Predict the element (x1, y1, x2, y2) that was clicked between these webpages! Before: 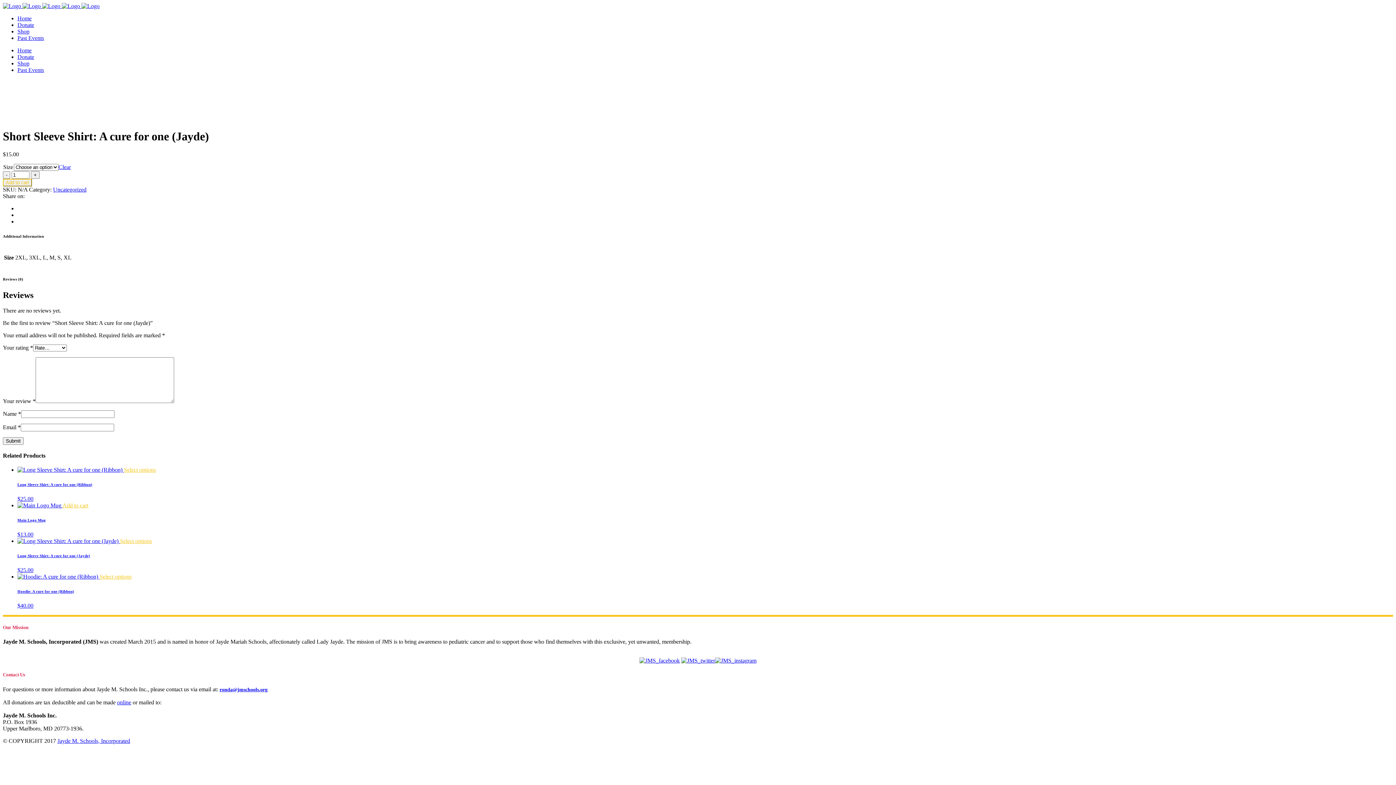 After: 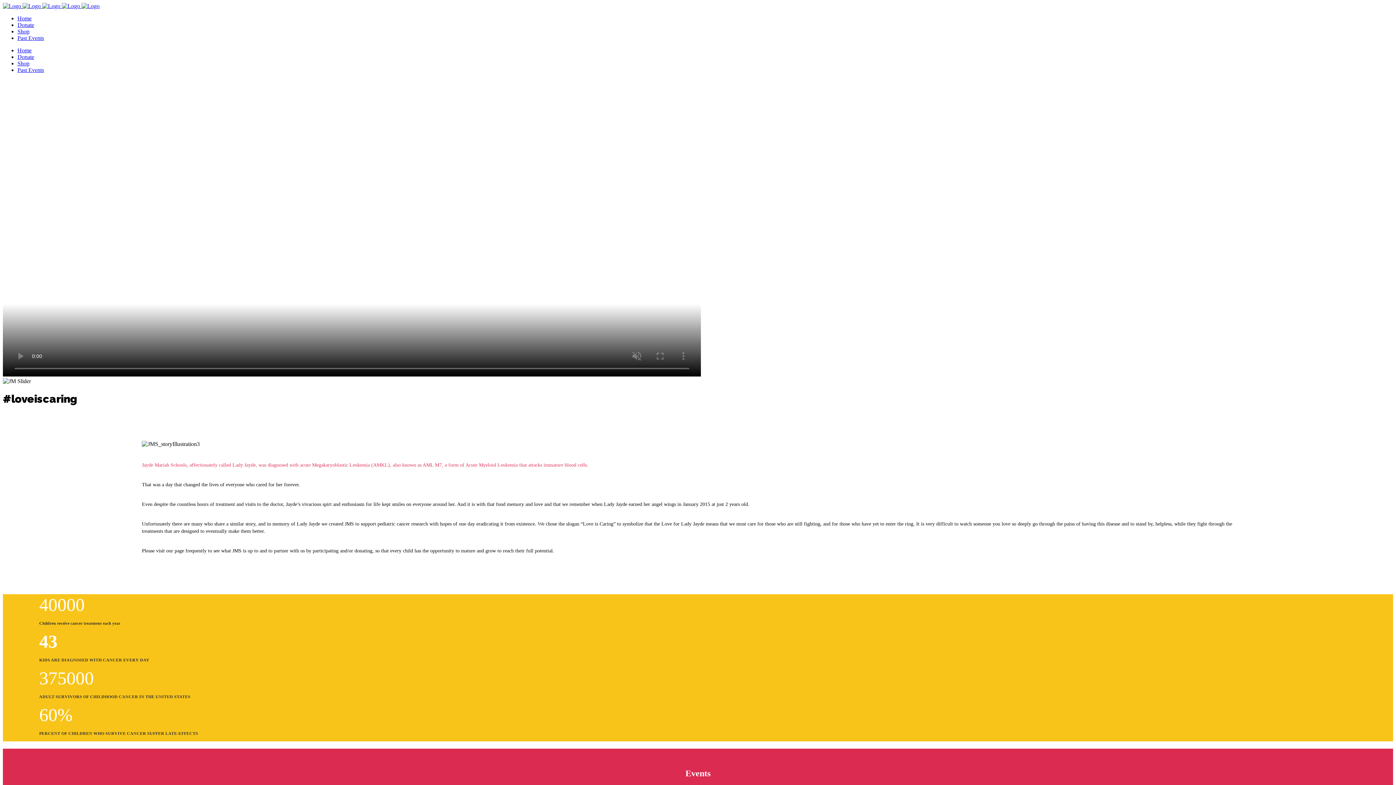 Action: bbox: (57, 738, 130, 744) label: Jayde M. Schools, Incorporated